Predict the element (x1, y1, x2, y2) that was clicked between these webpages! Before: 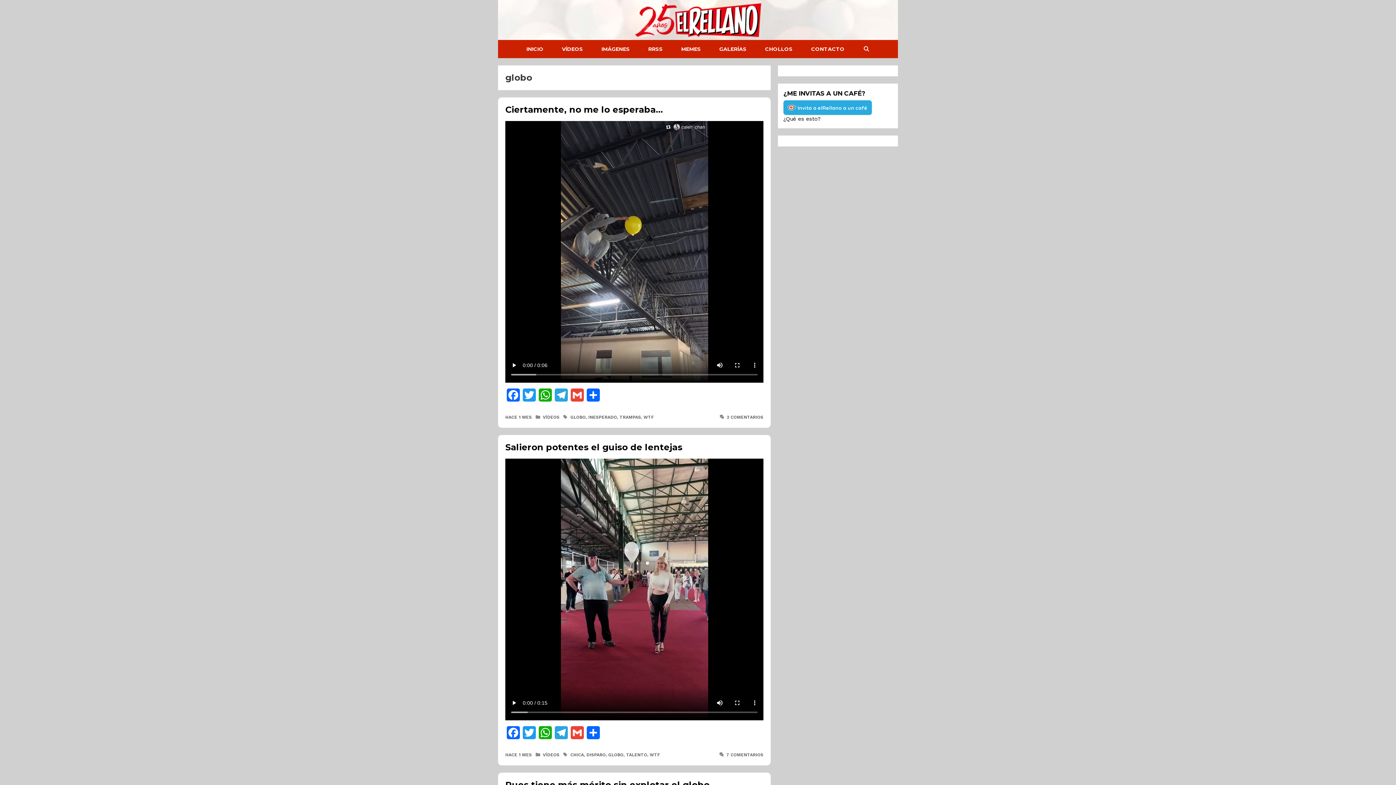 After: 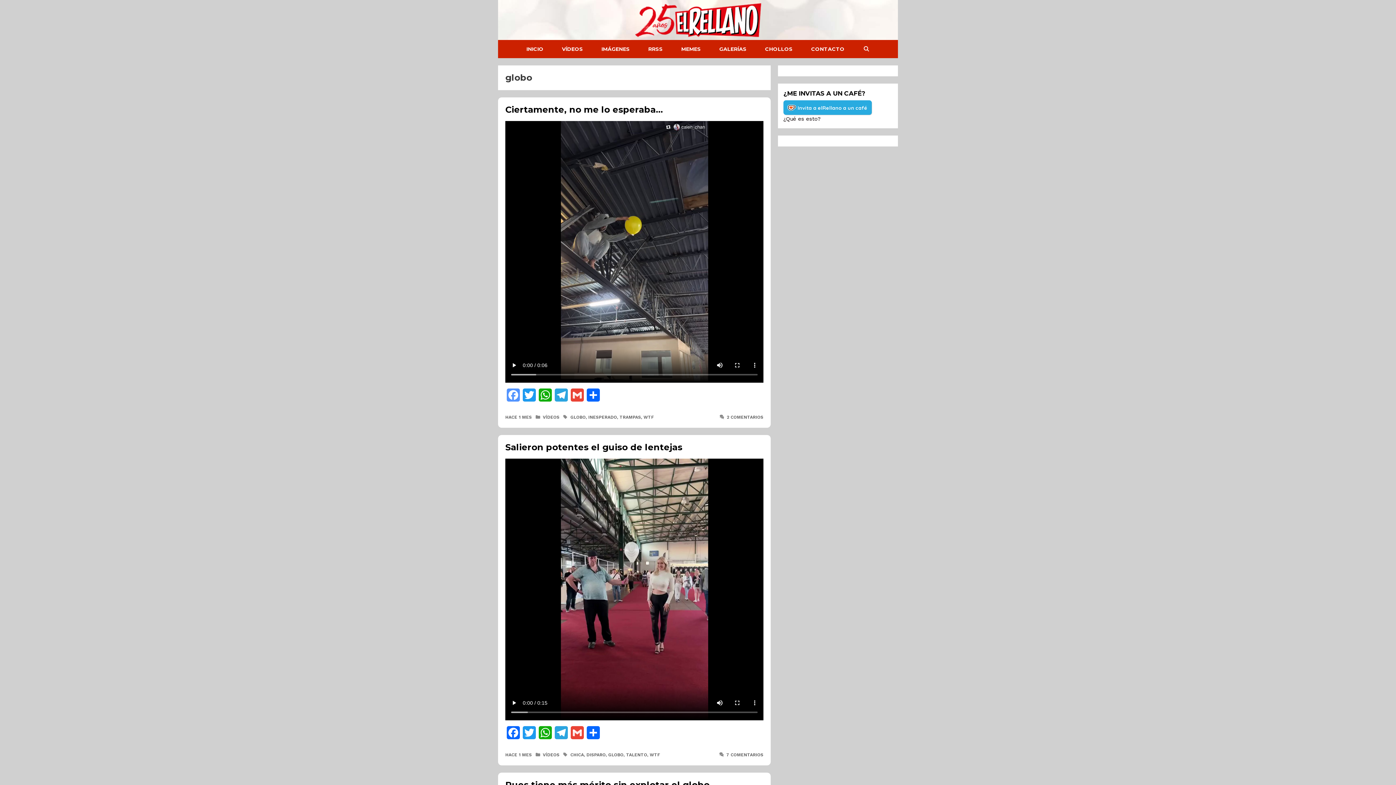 Action: label: Facebook bbox: (505, 388, 521, 406)